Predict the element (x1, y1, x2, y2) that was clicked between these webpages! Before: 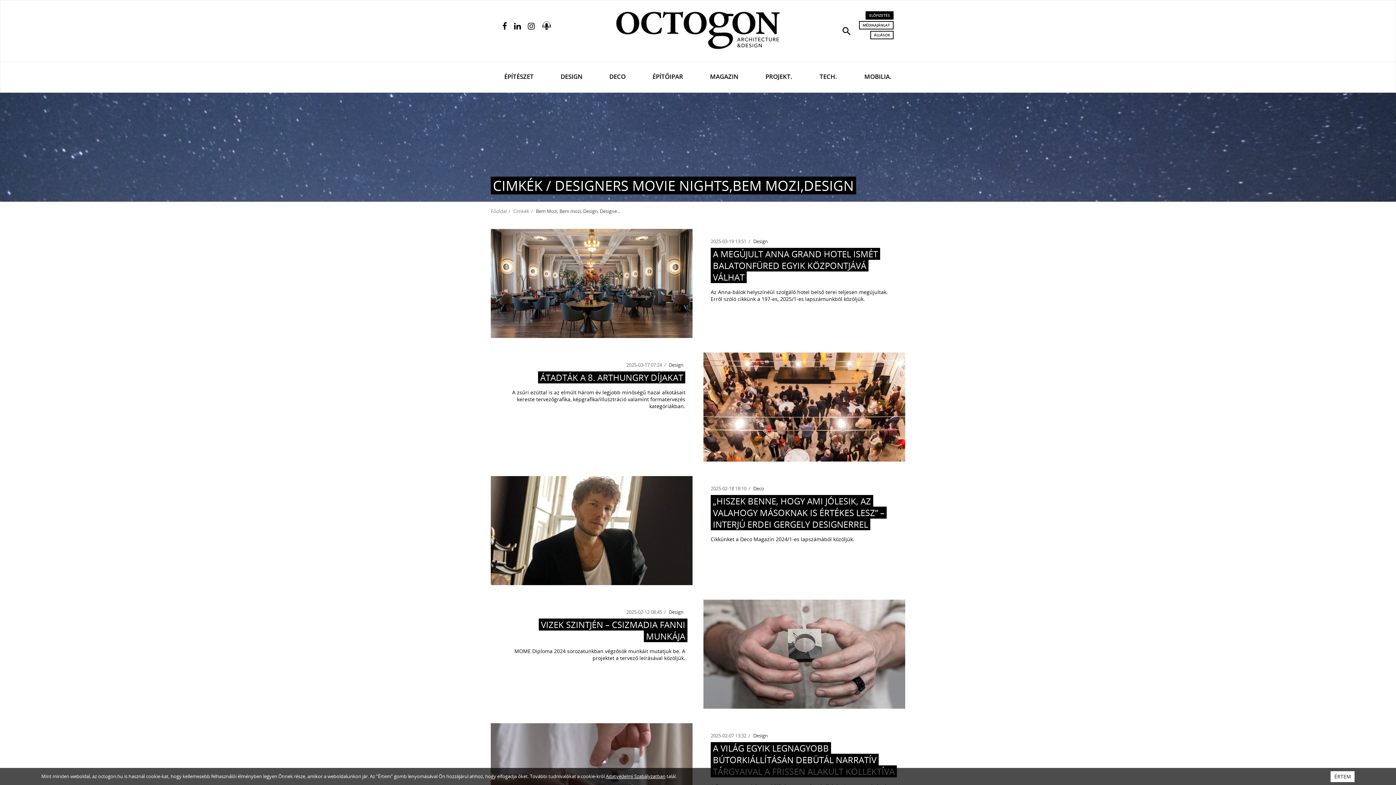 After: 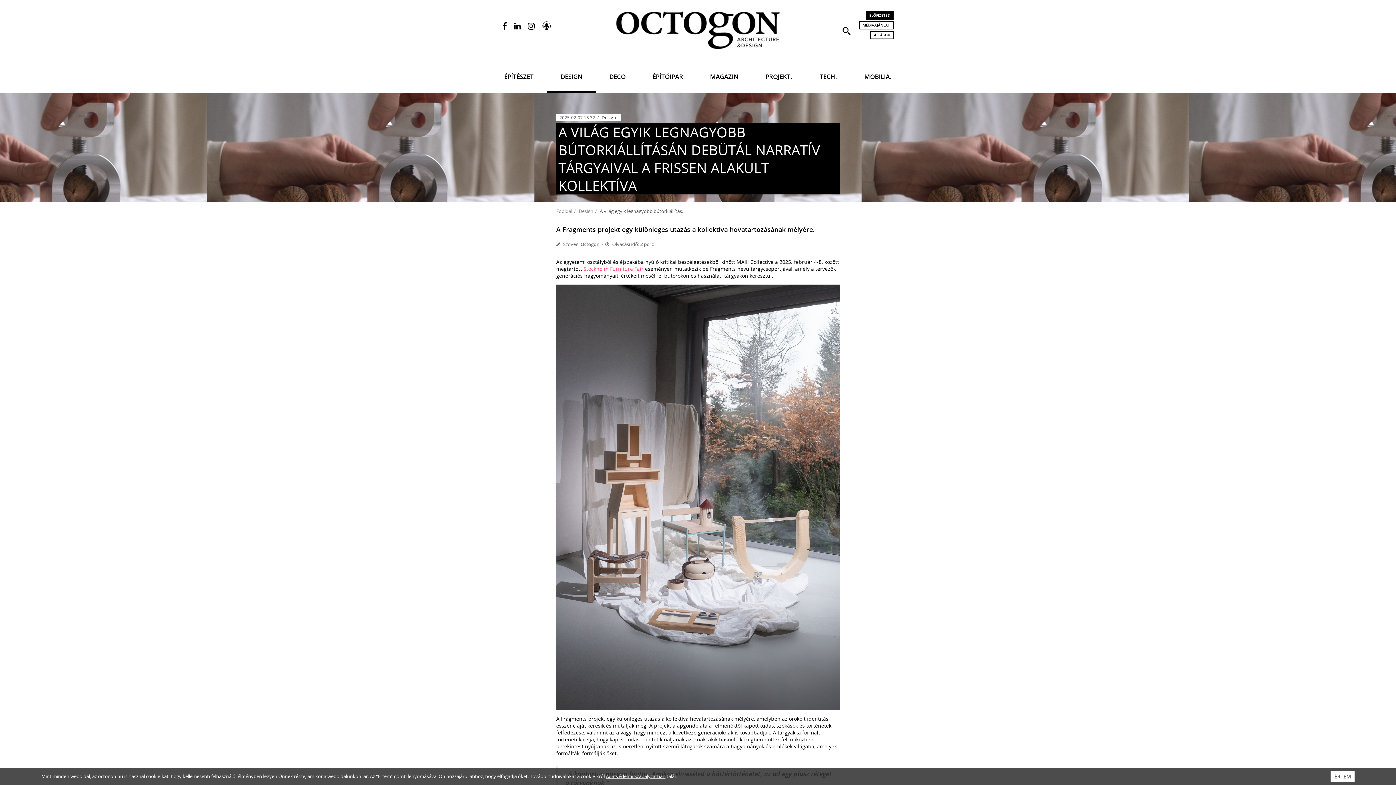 Action: bbox: (710, 742, 897, 777) label: A VILÁG EGYIK LEGNAGYOBB BÚTORKIÁLLÍTÁSÁN DEBÜTÁL NARRATÍV TÁRGYAIVAL A FRISSEN ALAKULT KOLLEKTÍVA